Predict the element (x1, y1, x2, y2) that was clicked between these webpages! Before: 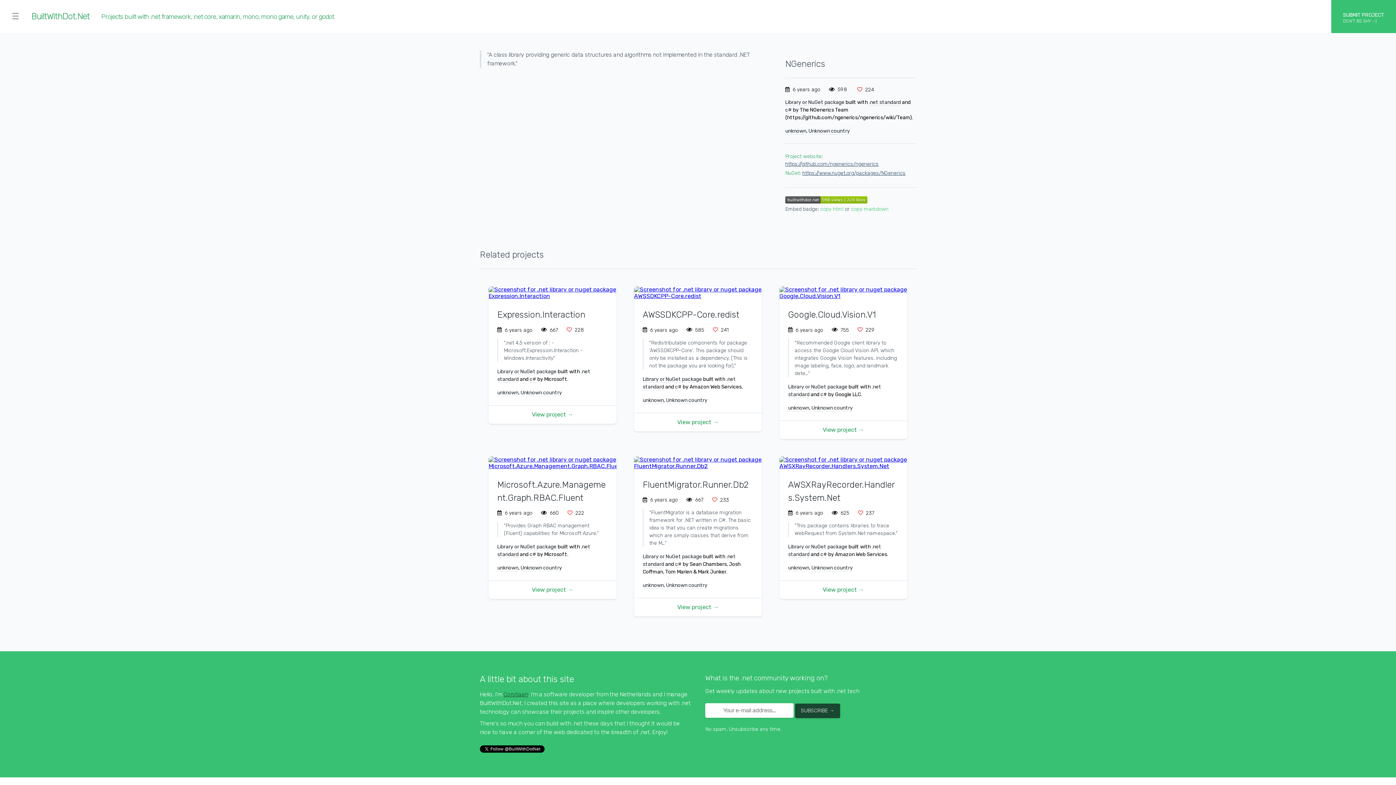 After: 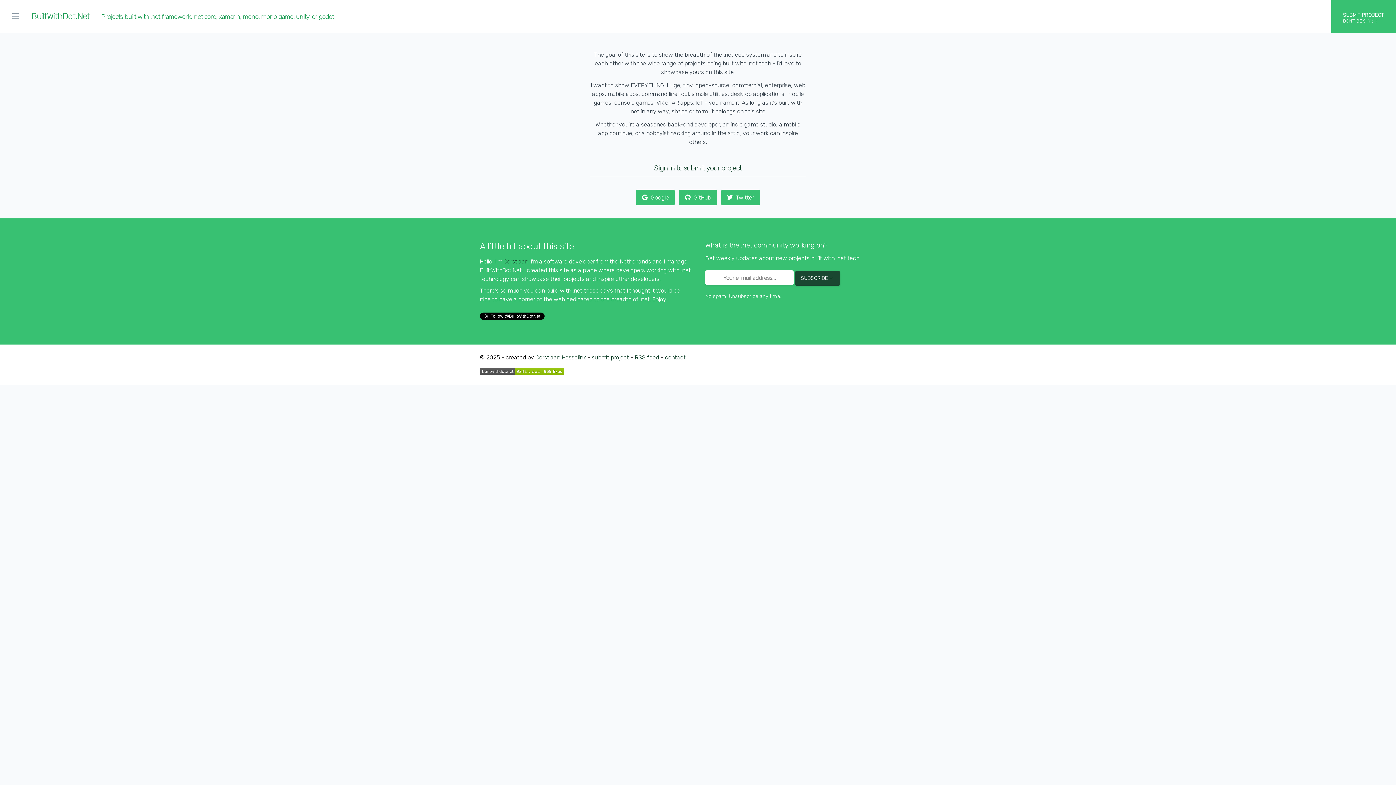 Action: bbox: (1331, 0, 1396, 33) label: SUBMIT PROJECT
DON'T BE SHY :-)